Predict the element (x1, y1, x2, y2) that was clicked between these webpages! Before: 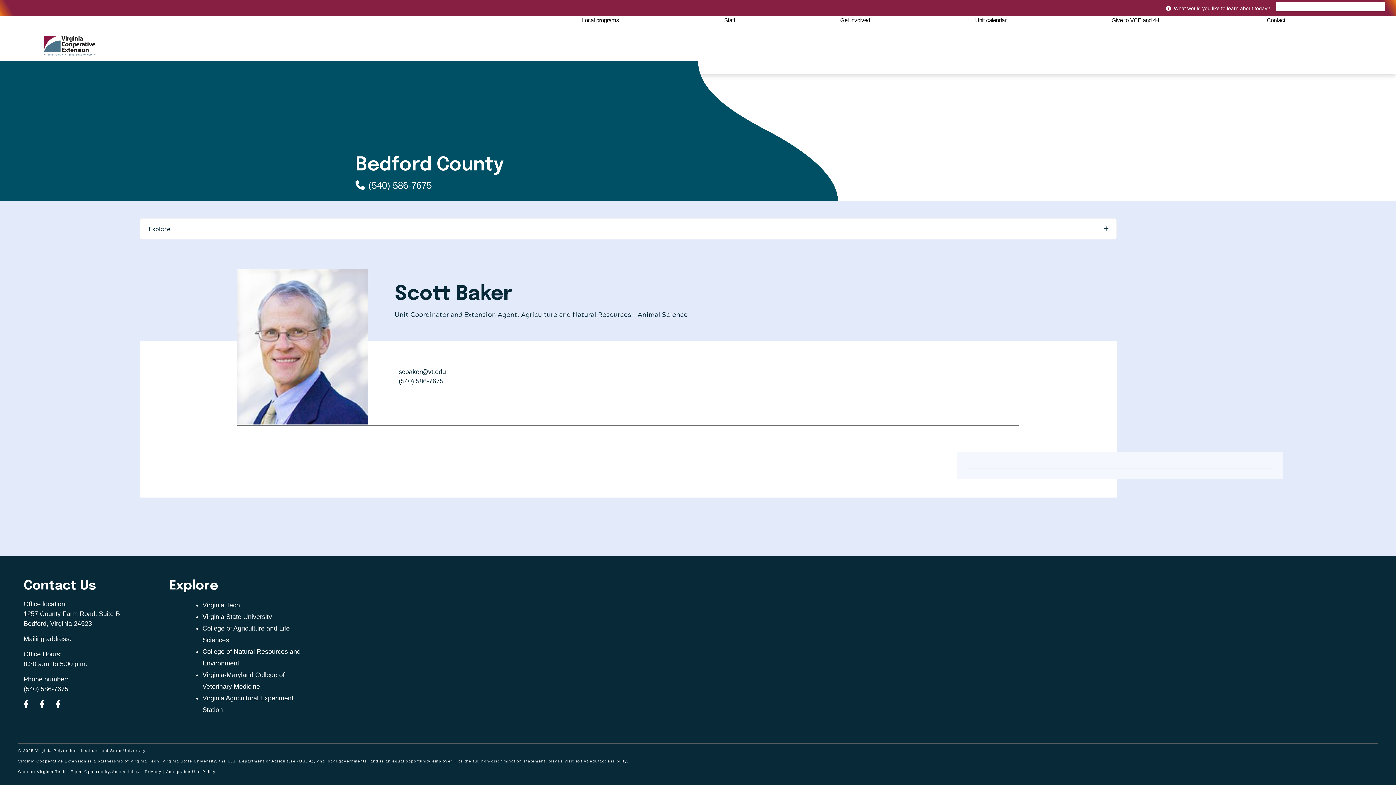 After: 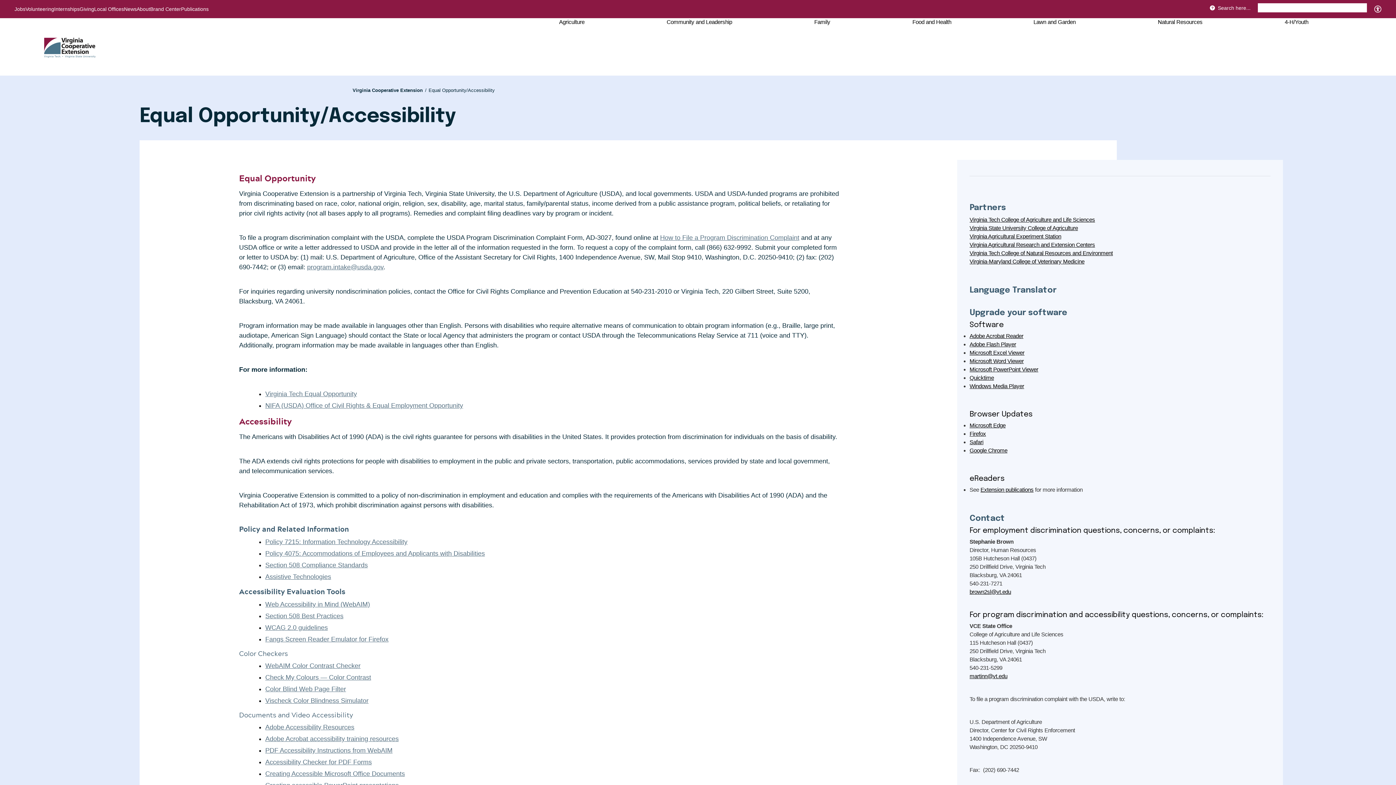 Action: label: Equal Opportunity/Accessibility bbox: (70, 769, 140, 774)